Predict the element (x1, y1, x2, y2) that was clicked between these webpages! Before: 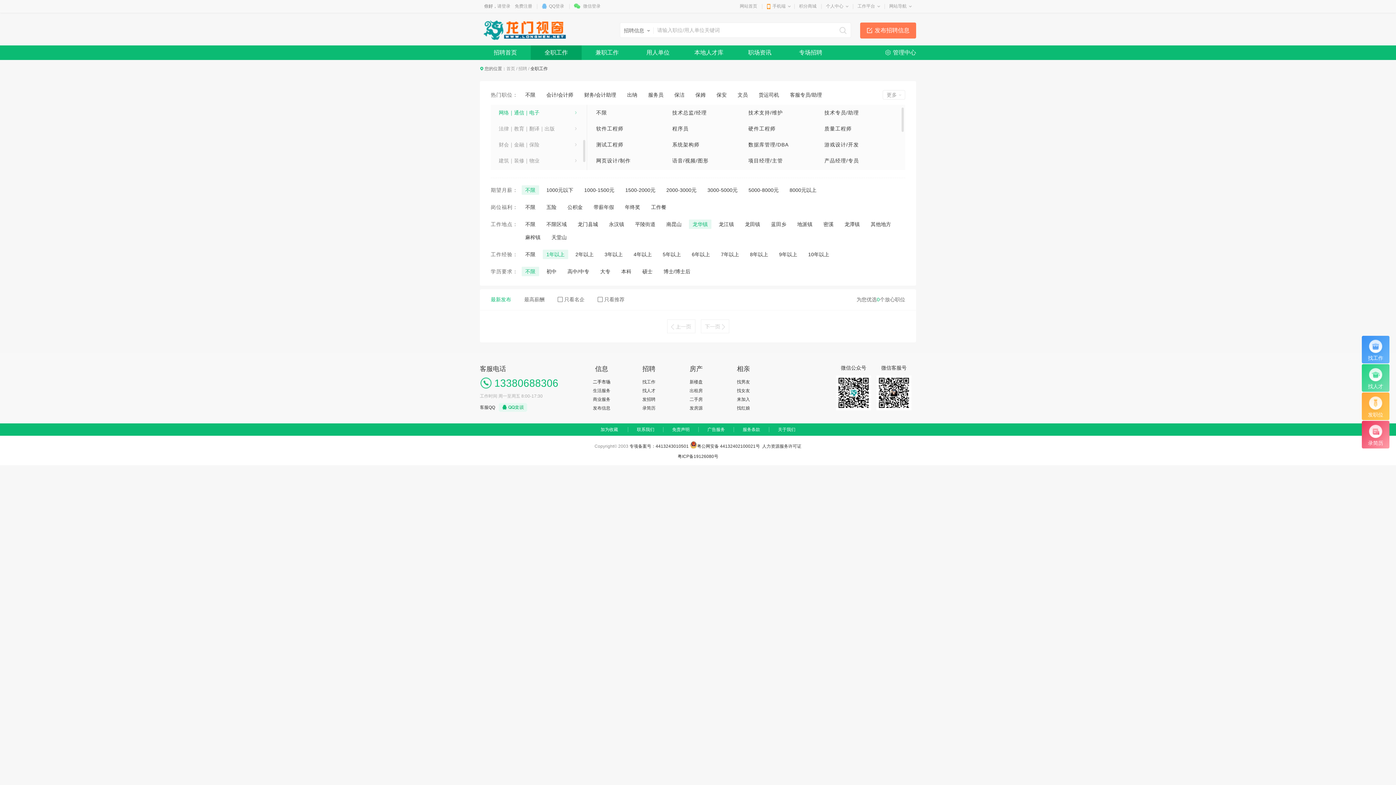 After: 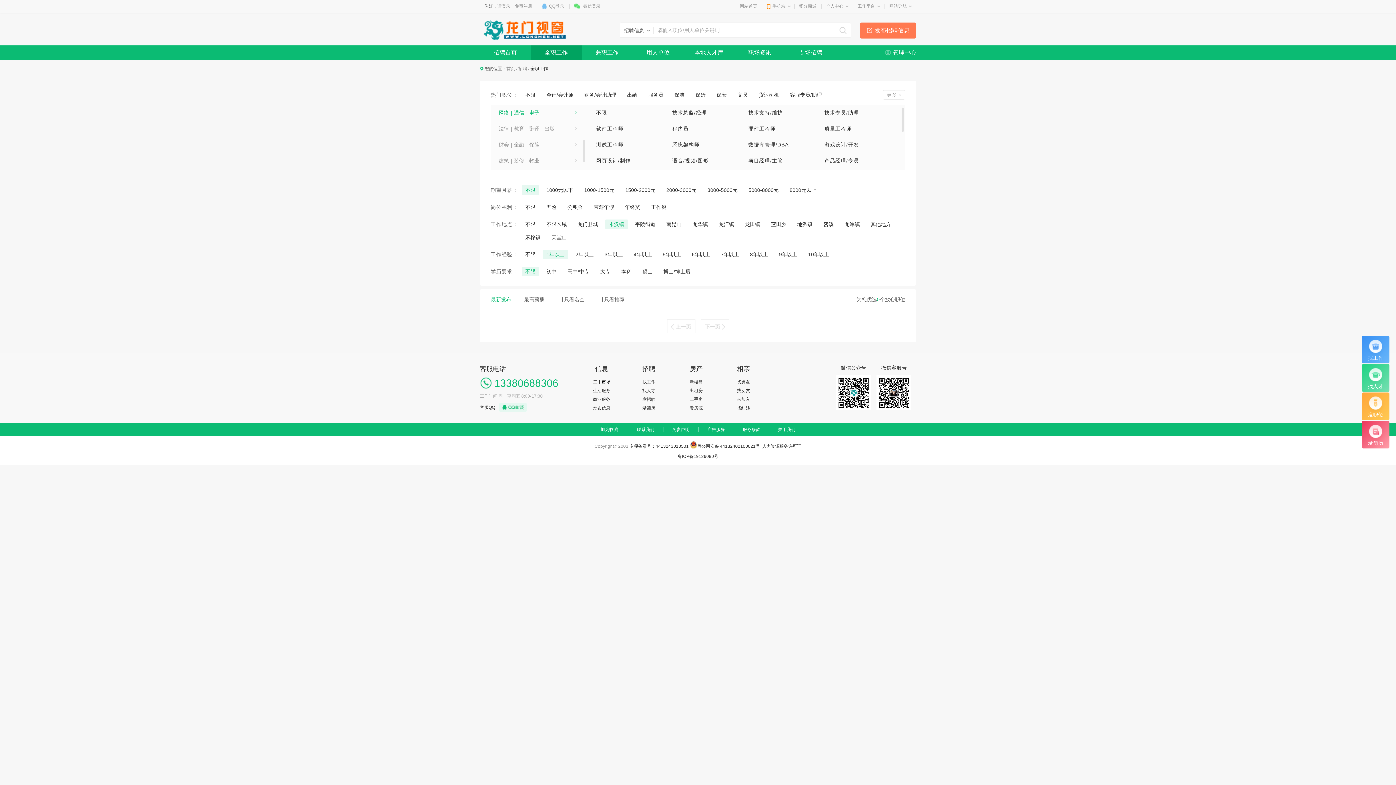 Action: bbox: (609, 221, 624, 227) label: 永汉镇